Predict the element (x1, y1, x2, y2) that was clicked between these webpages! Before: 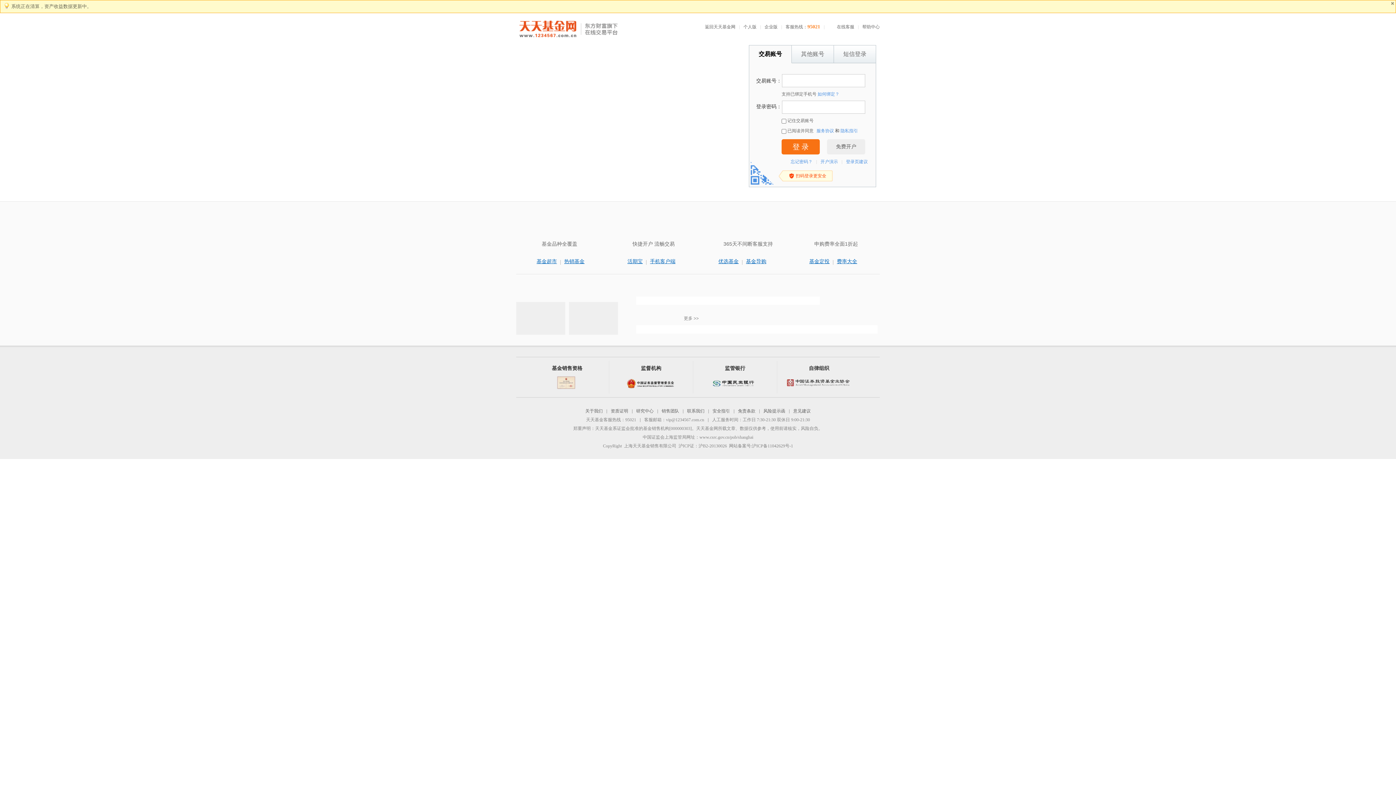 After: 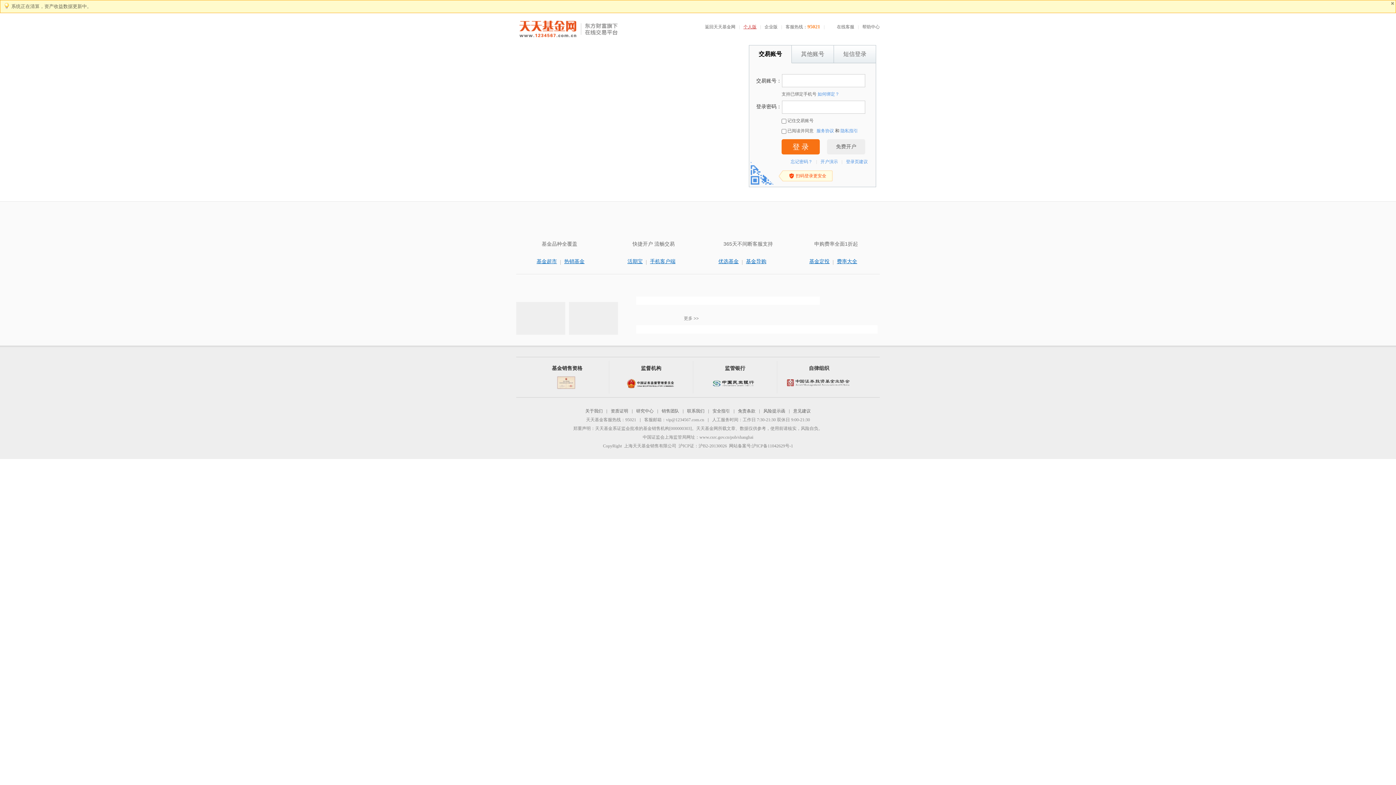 Action: bbox: (743, 24, 756, 29) label: 个人版